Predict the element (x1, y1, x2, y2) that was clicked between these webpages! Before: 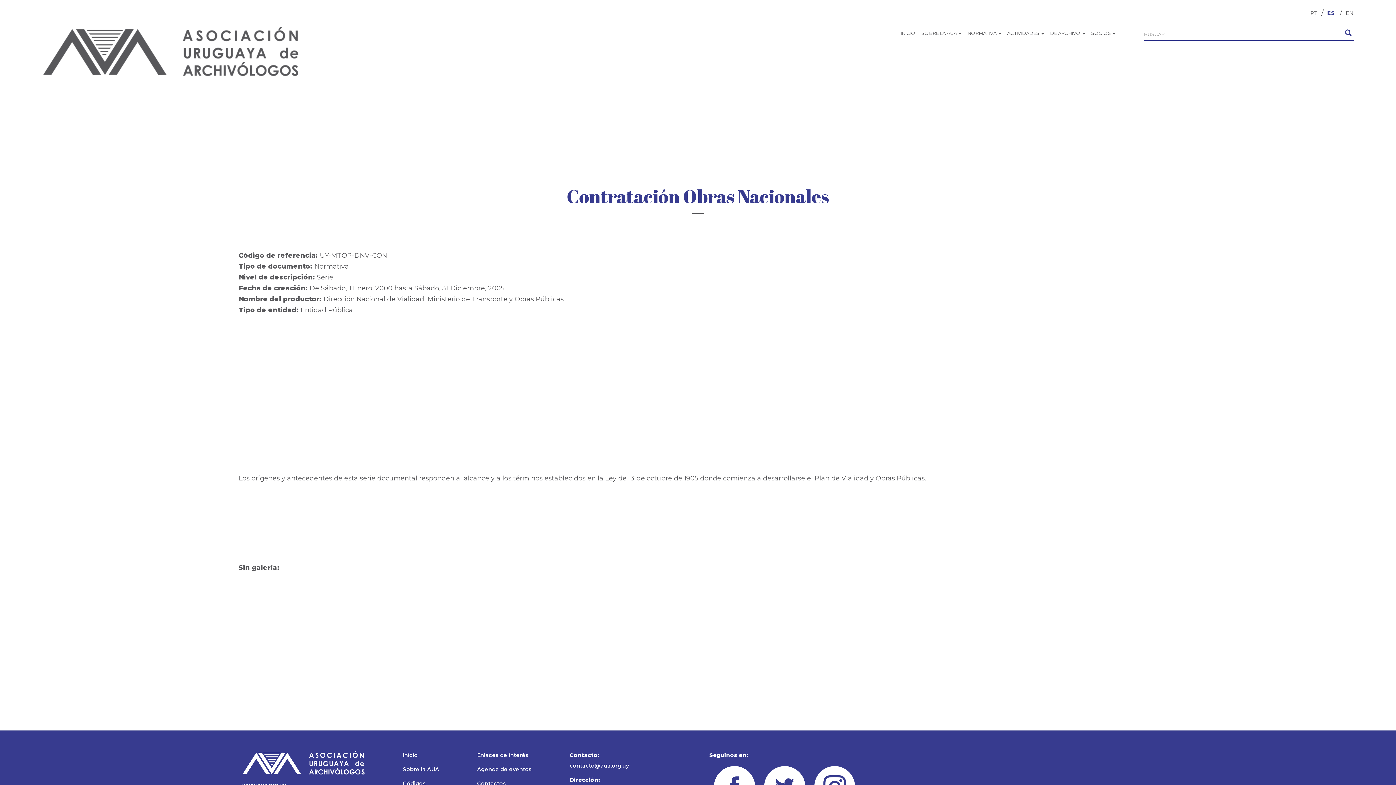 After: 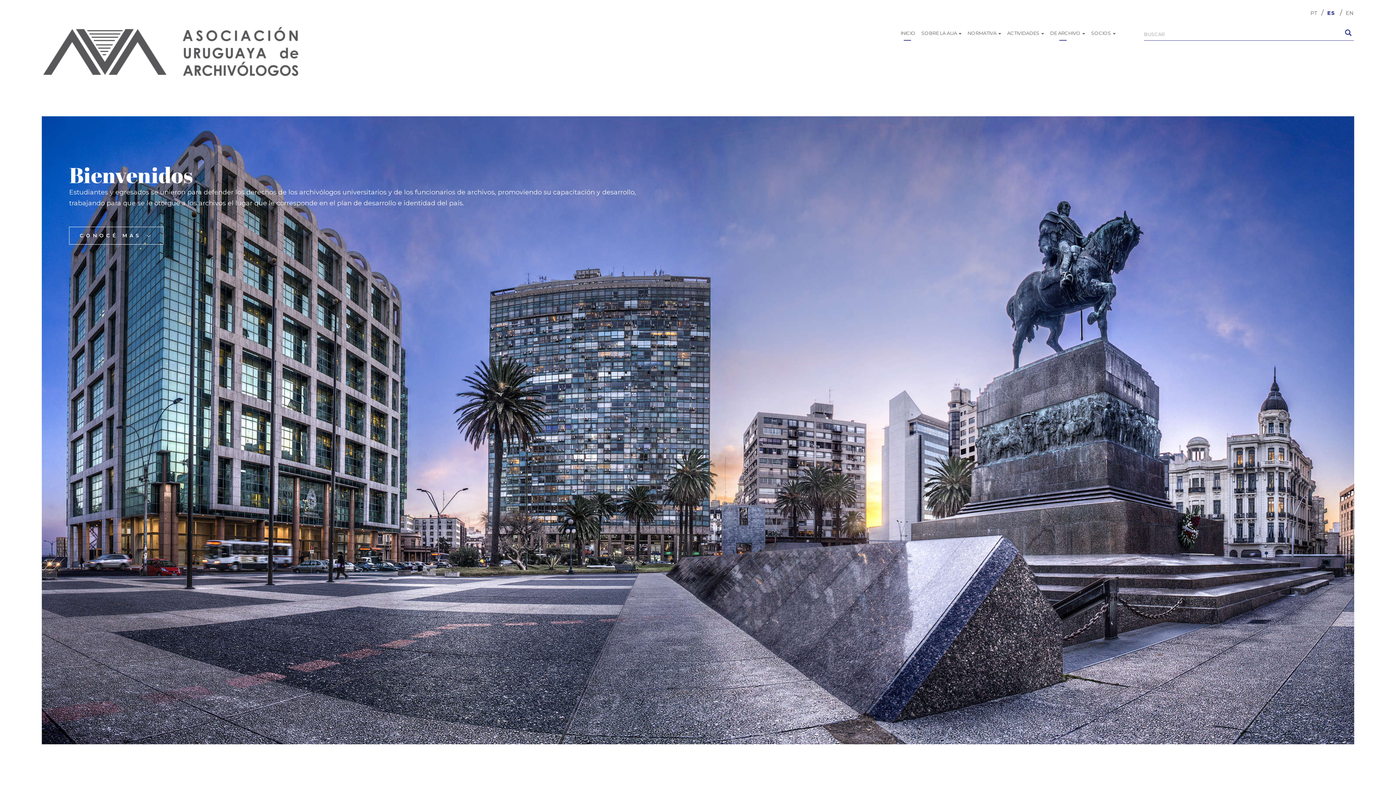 Action: label: Códigos bbox: (402, 780, 425, 787)